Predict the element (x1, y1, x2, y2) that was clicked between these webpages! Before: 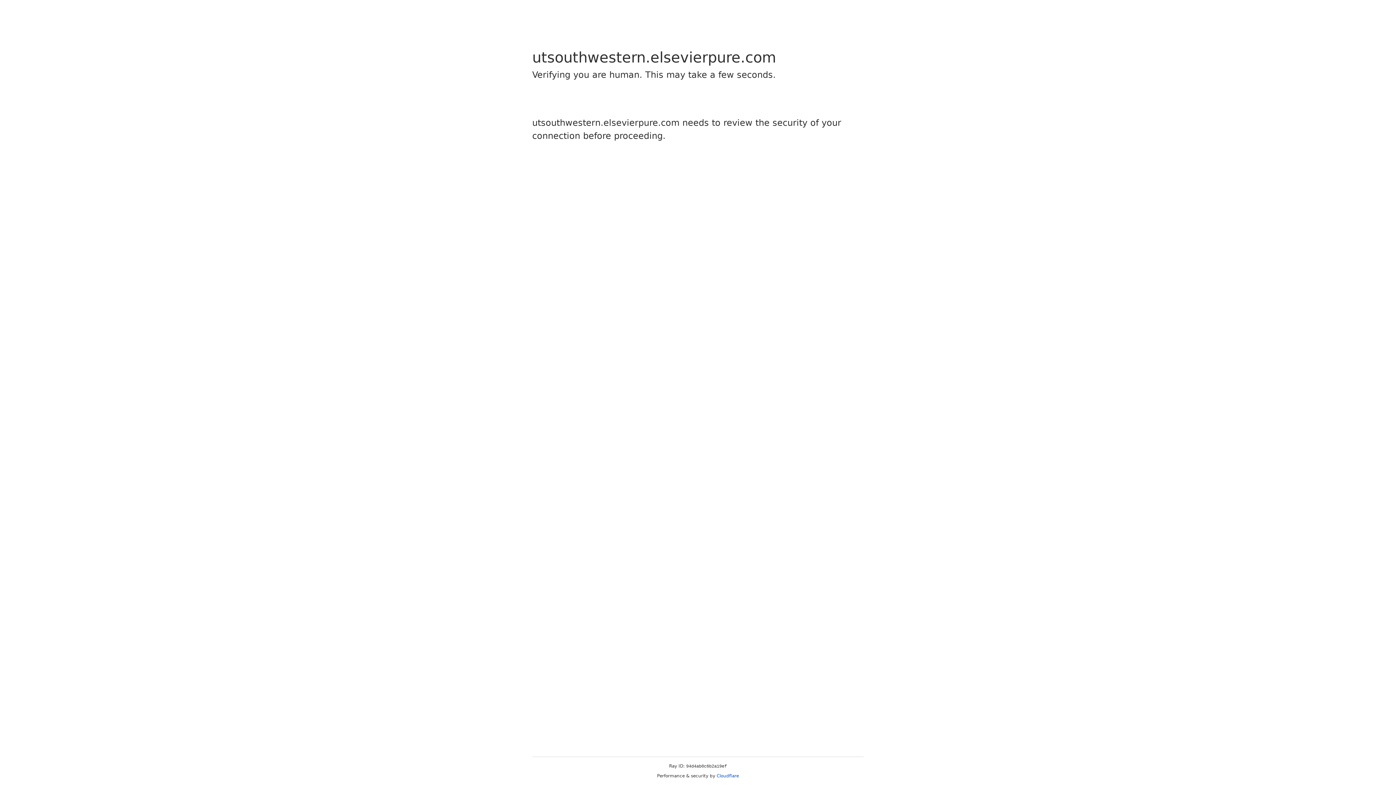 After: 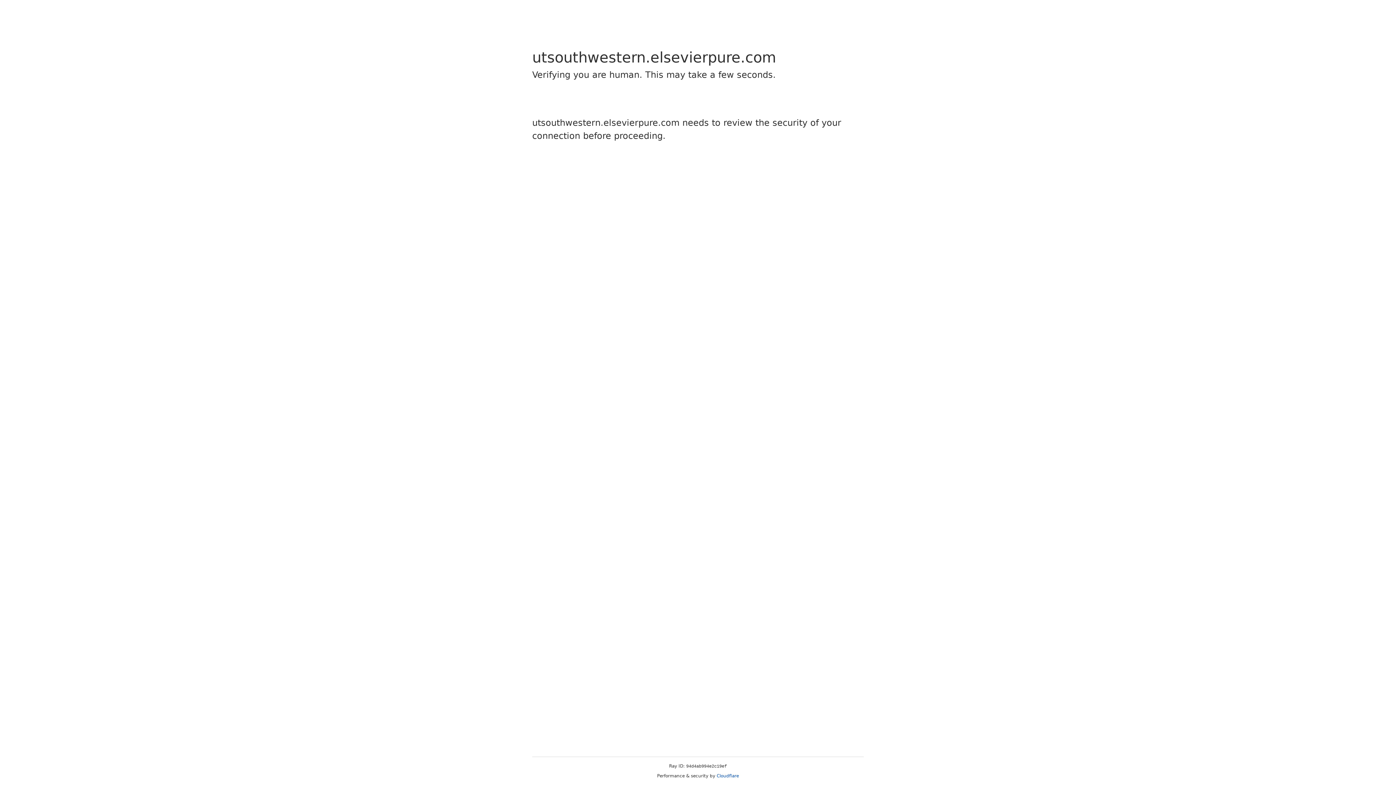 Action: bbox: (716, 773, 739, 778) label: Cloudflare